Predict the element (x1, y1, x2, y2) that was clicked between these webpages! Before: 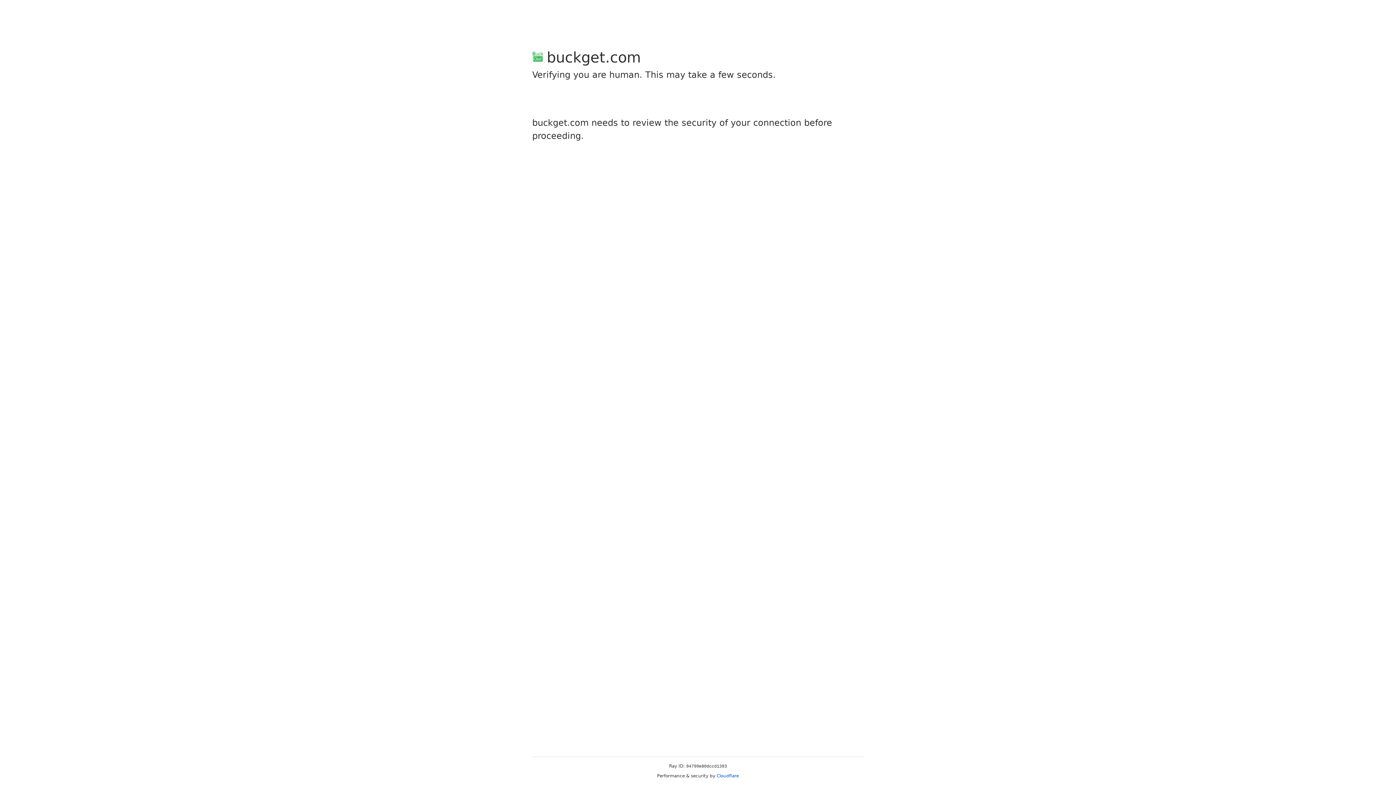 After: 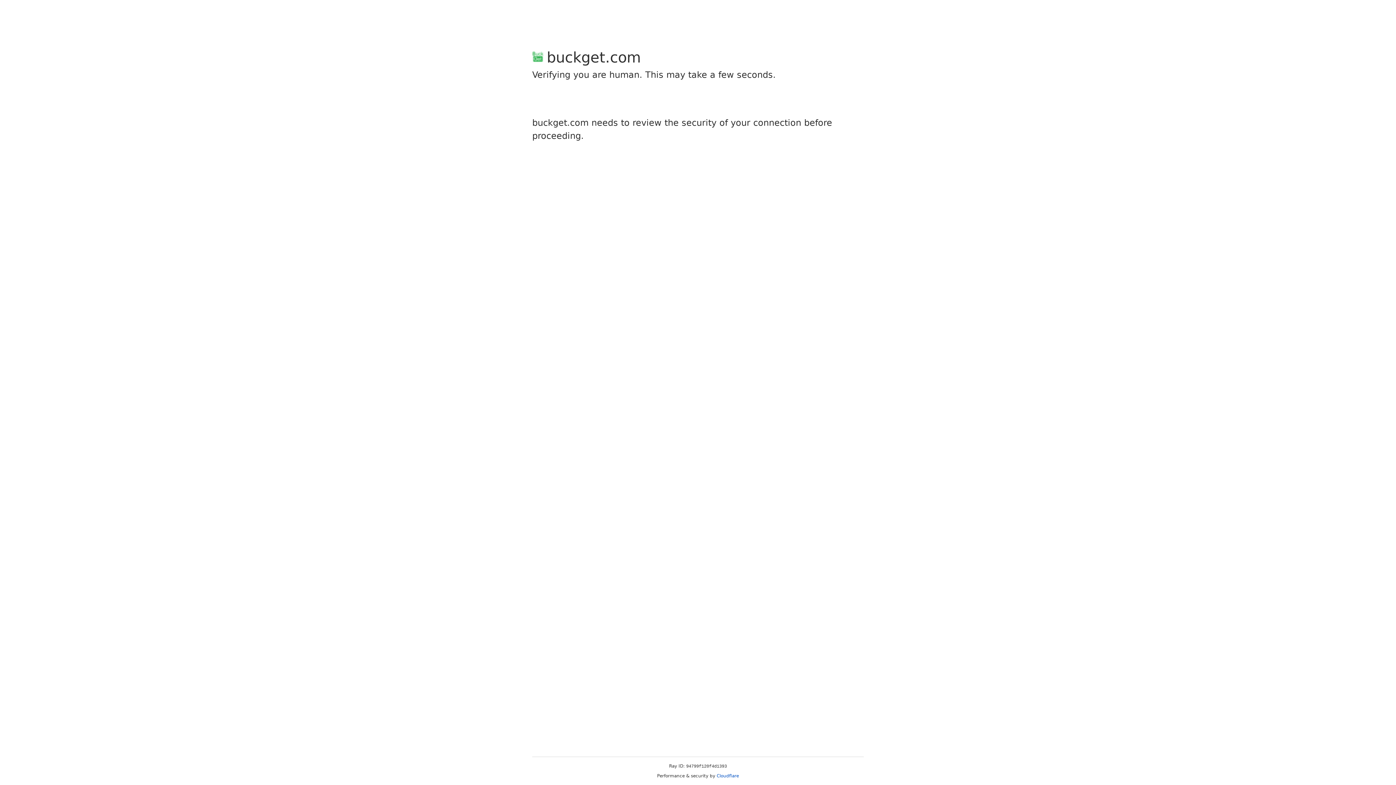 Action: label: Cloudflare bbox: (716, 773, 739, 778)